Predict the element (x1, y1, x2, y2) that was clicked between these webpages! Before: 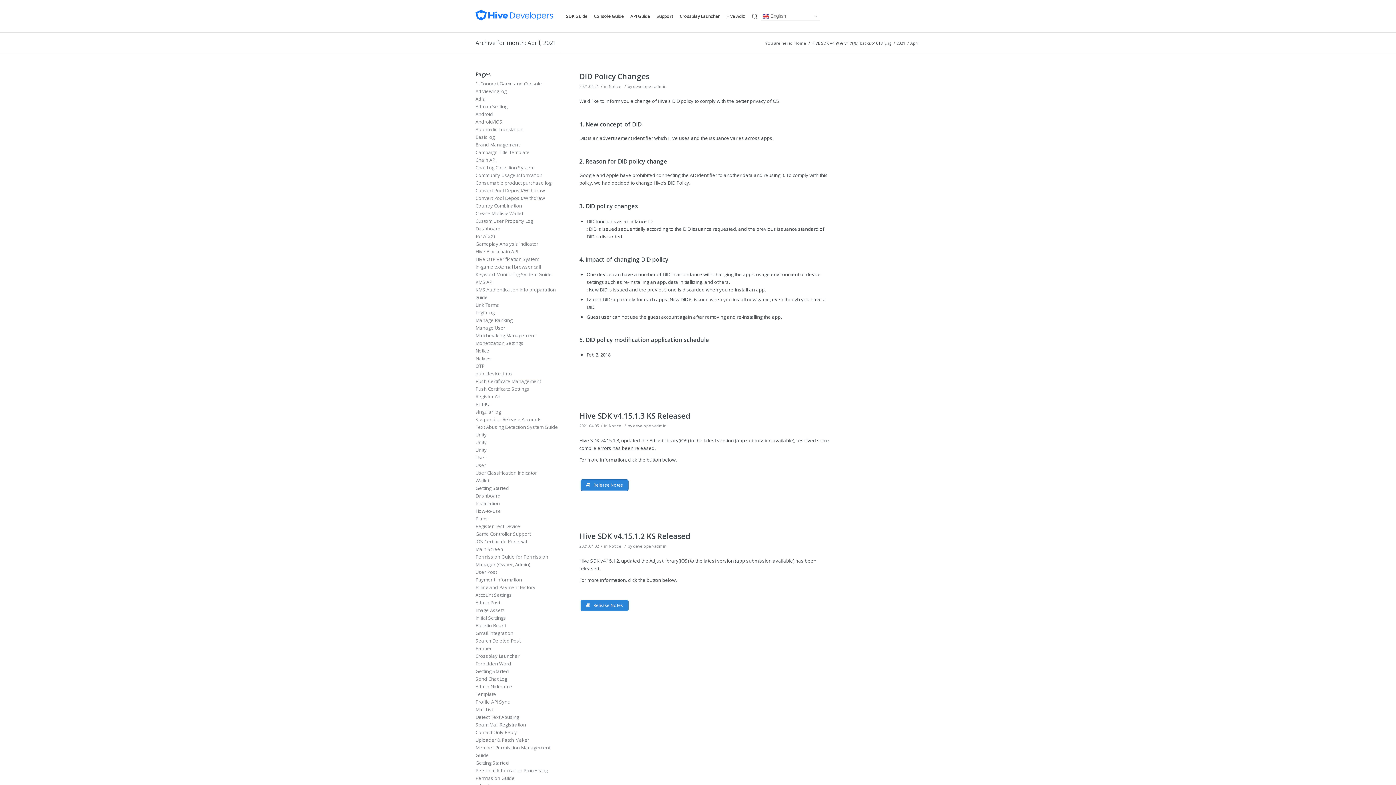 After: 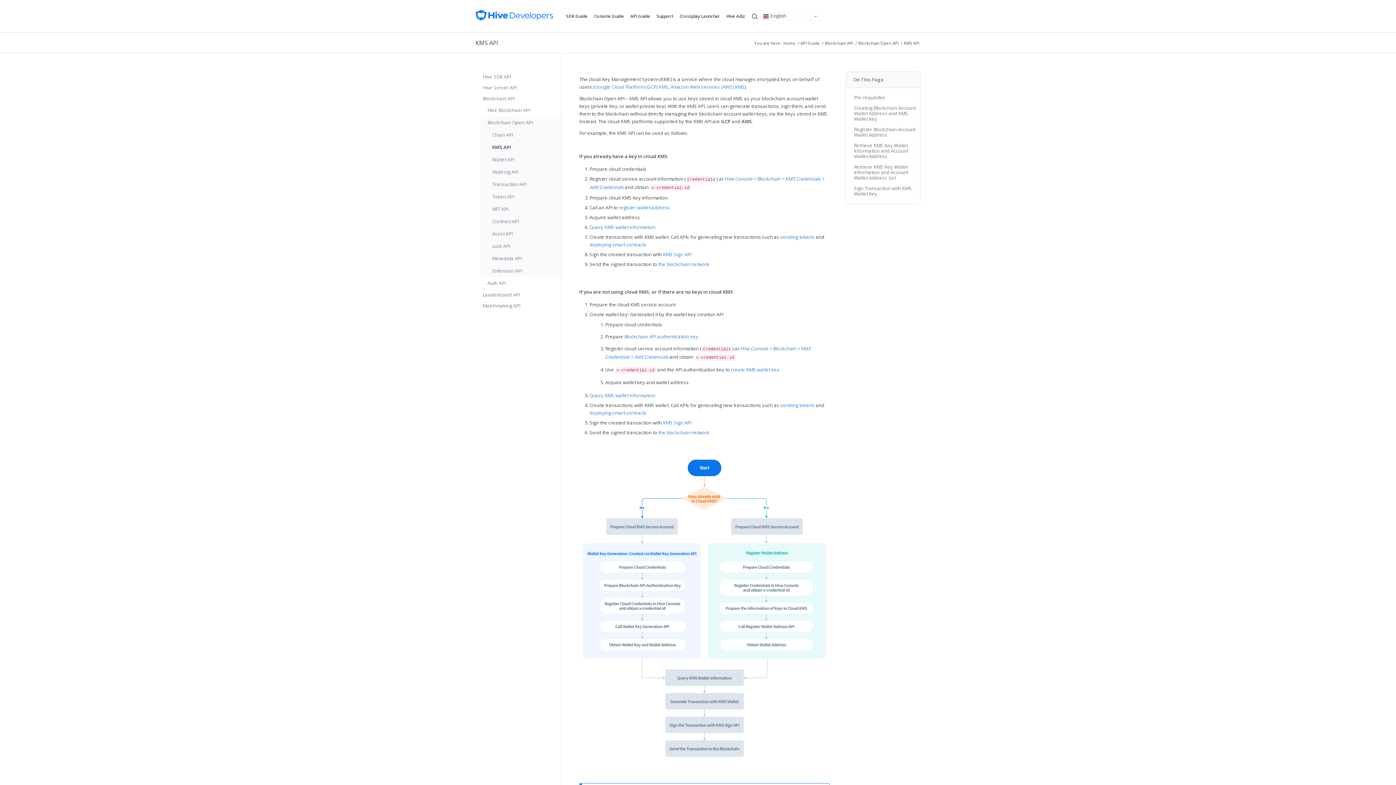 Action: bbox: (475, 278, 493, 285) label: KMS API